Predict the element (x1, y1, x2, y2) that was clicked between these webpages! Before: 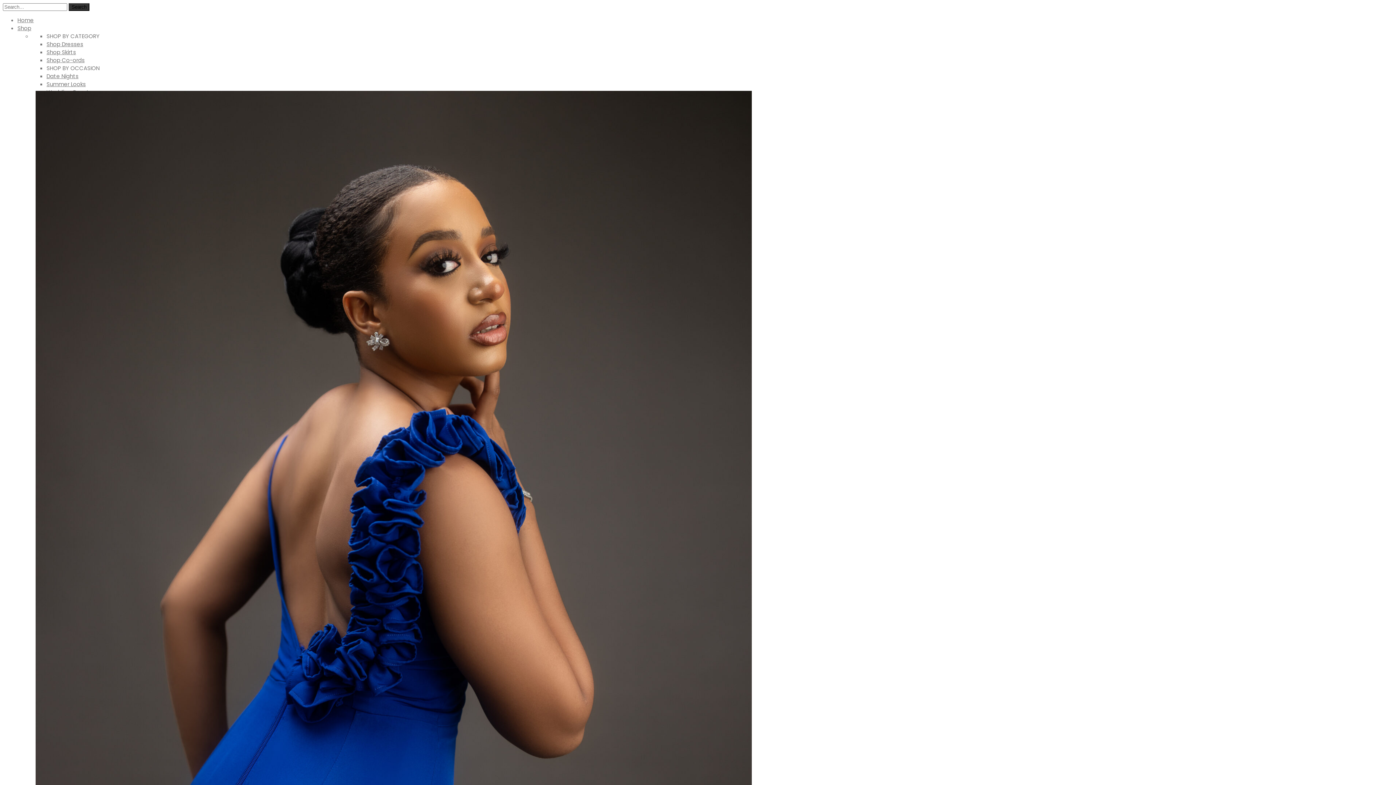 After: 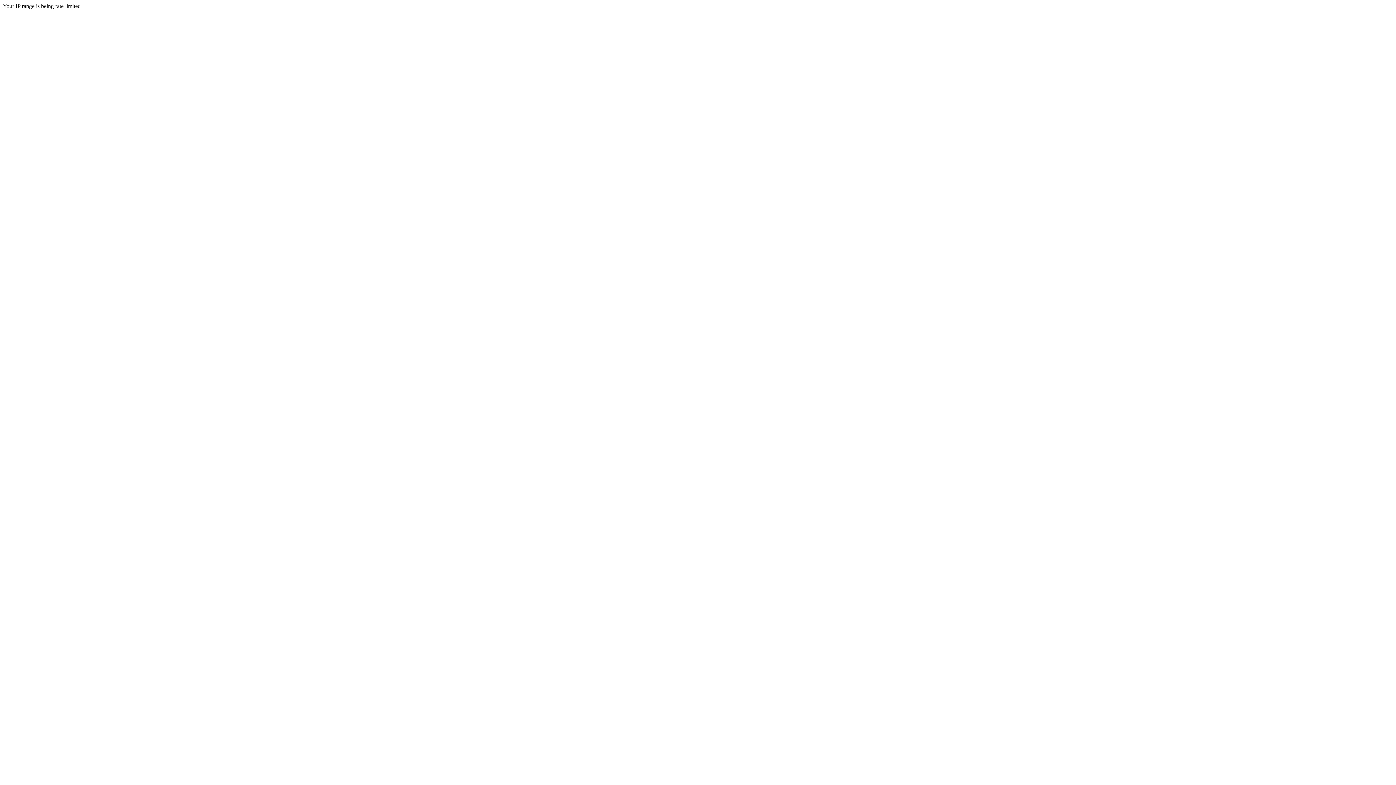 Action: bbox: (46, 40, 83, 48) label: Shop Dresses